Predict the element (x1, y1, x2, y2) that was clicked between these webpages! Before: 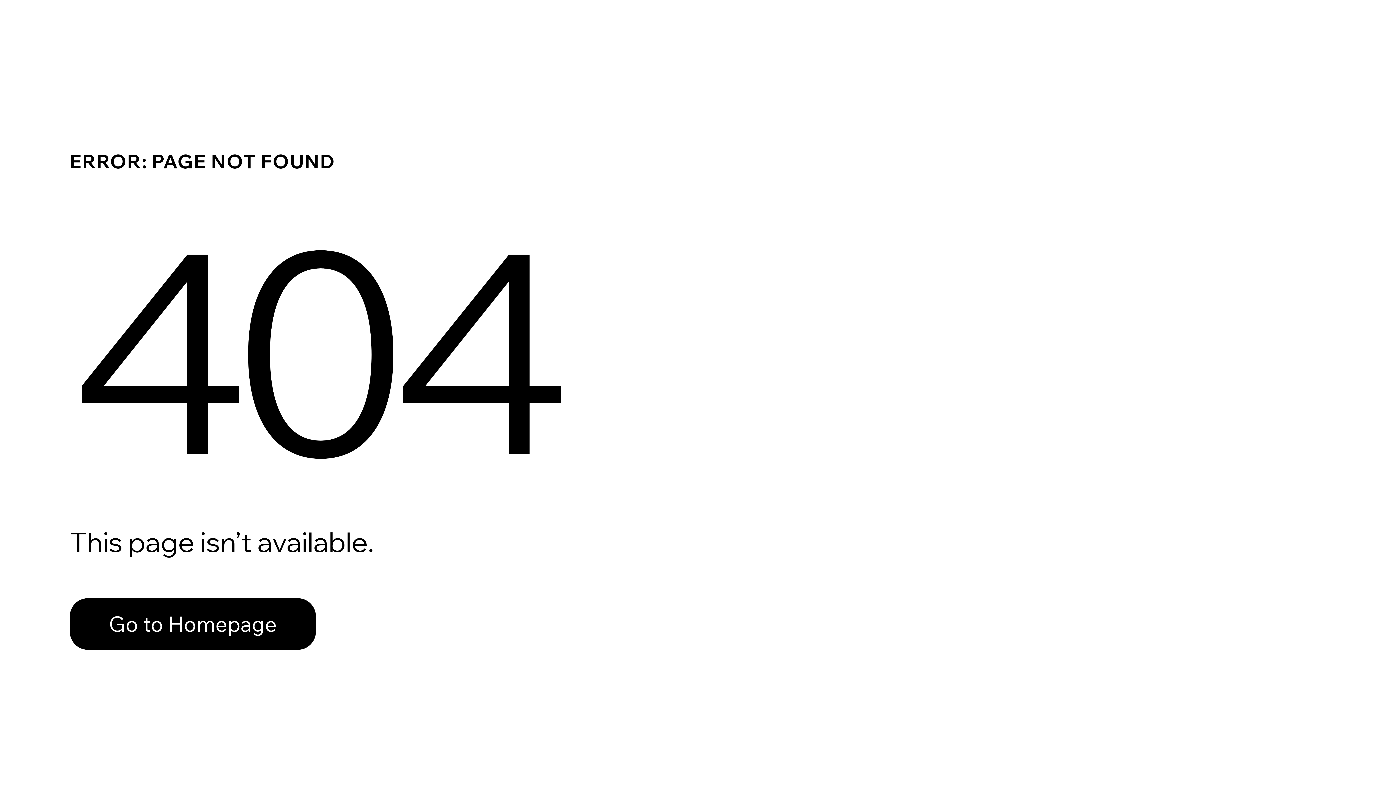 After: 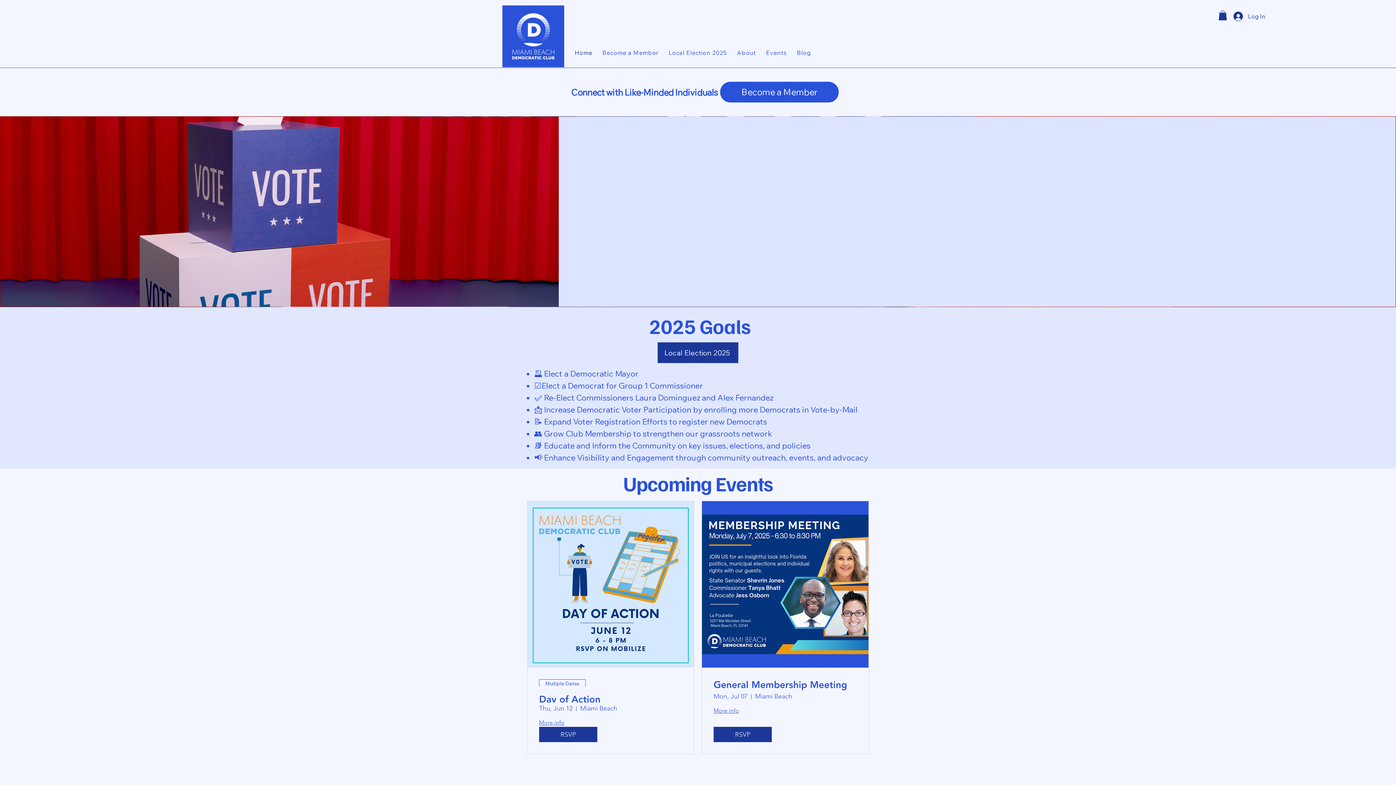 Action: bbox: (69, 582, 768, 659) label: Go to Homepage